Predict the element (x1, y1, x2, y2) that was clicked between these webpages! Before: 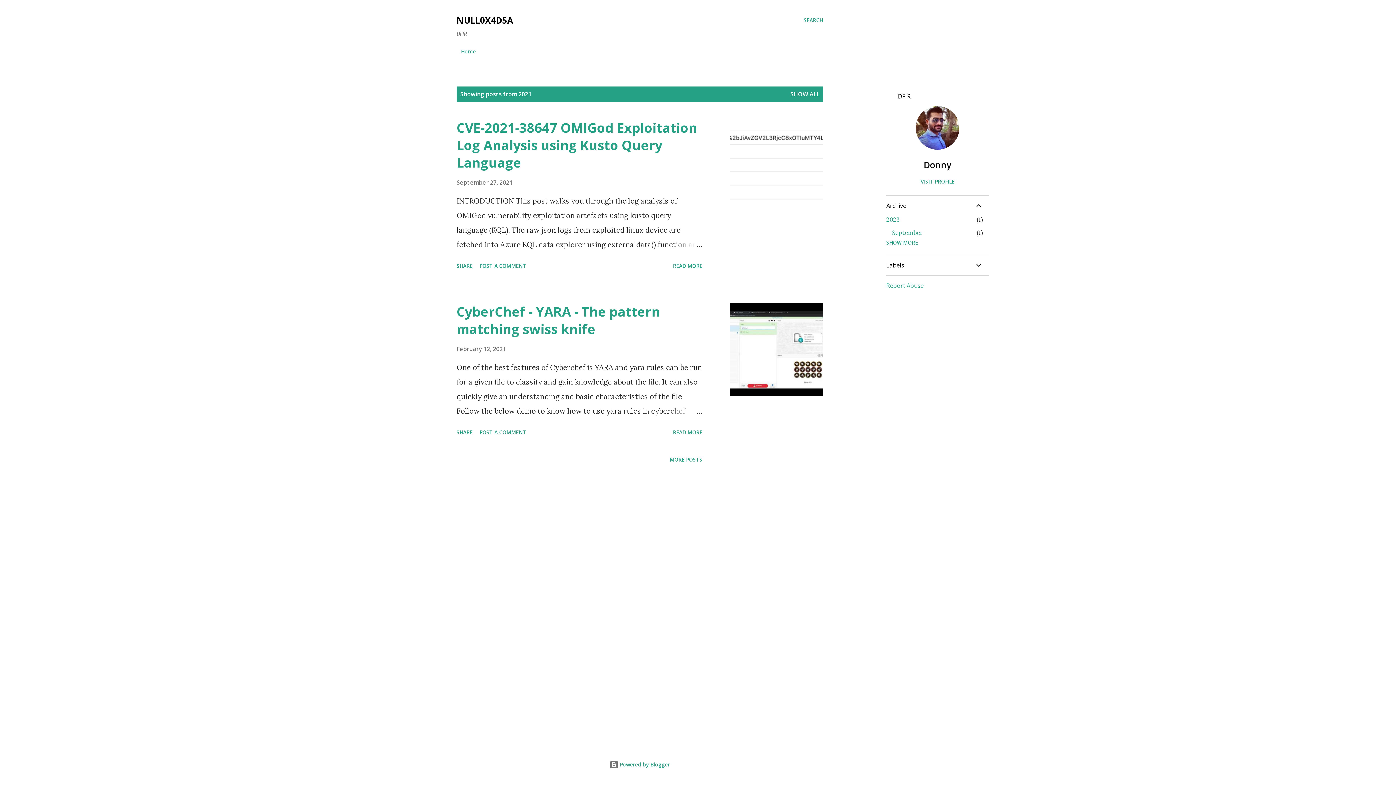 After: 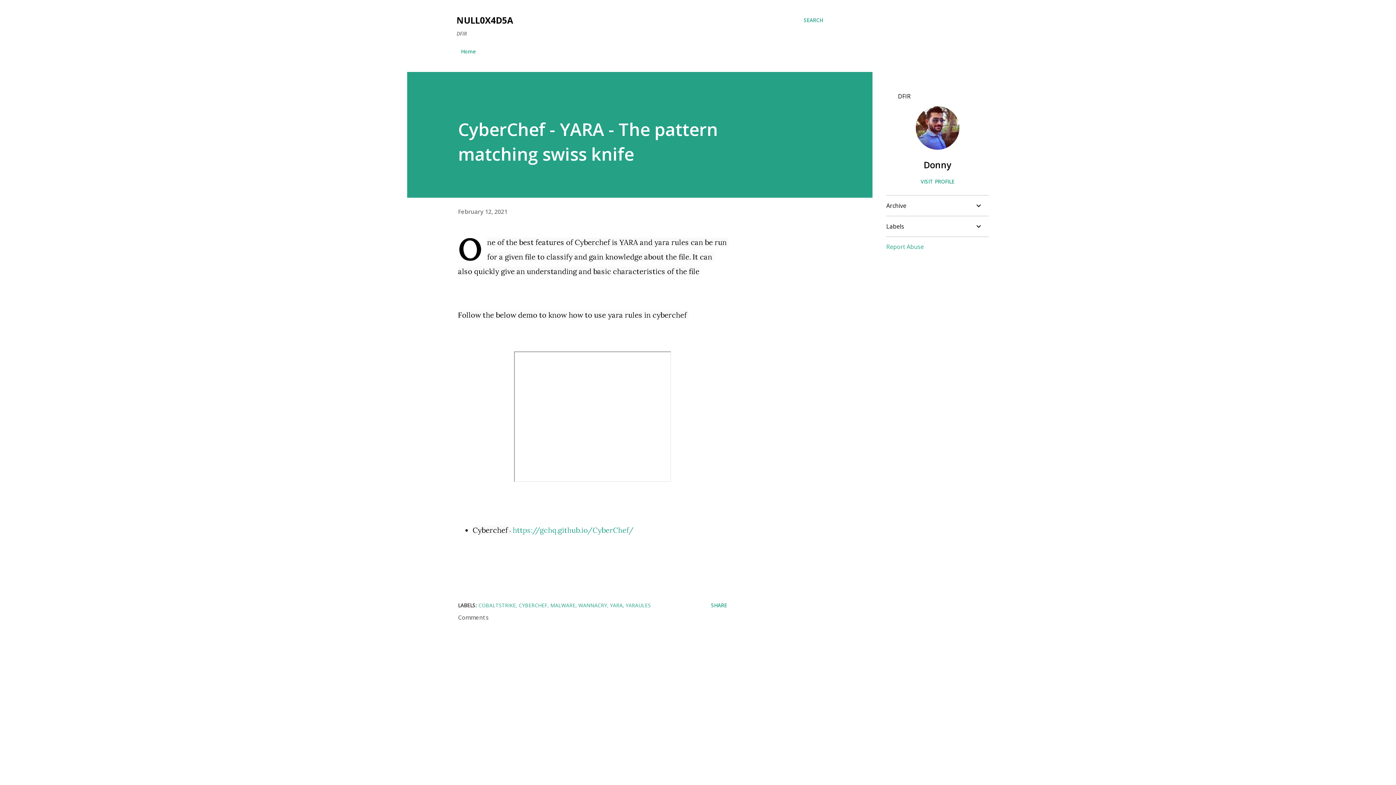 Action: bbox: (730, 303, 823, 396)